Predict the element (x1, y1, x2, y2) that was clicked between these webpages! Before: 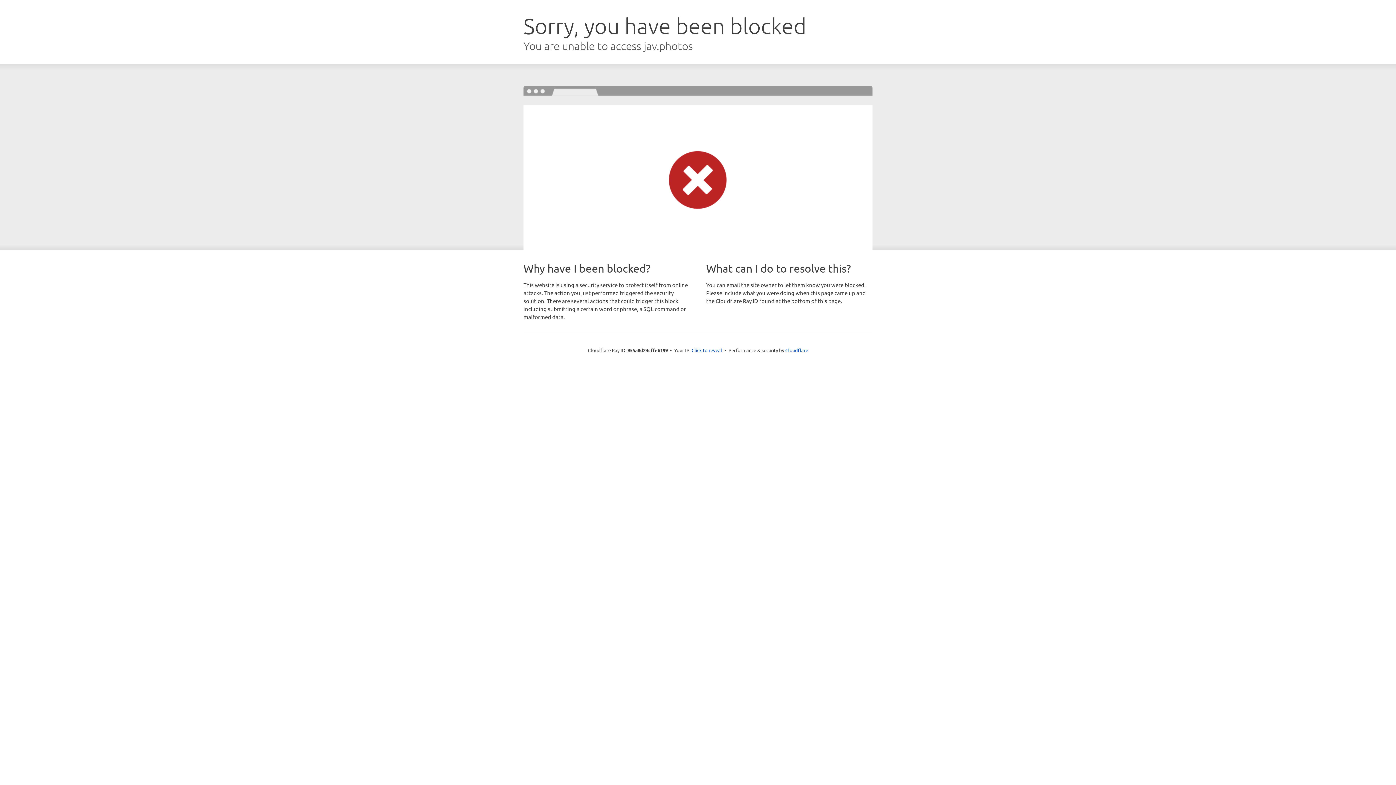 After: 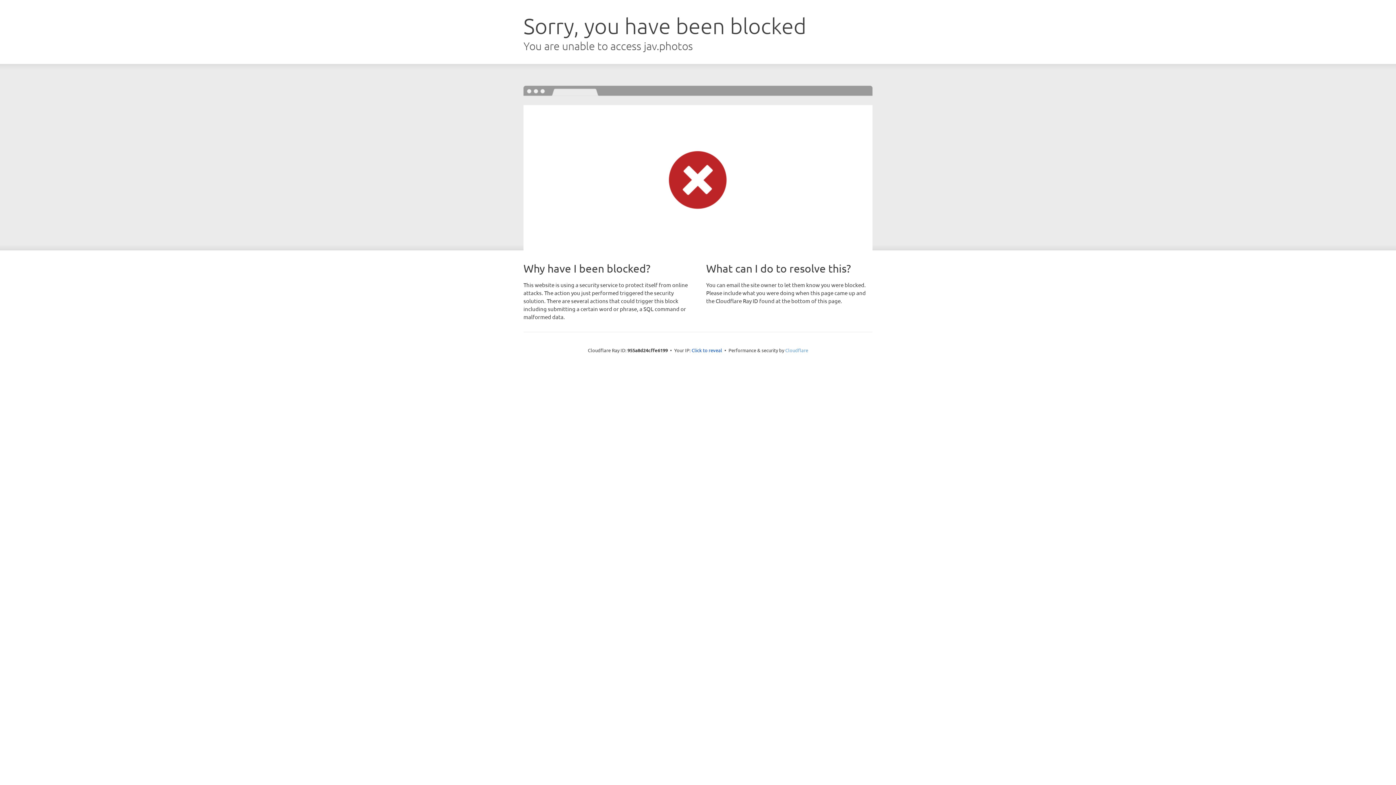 Action: bbox: (785, 347, 808, 353) label: Cloudflare